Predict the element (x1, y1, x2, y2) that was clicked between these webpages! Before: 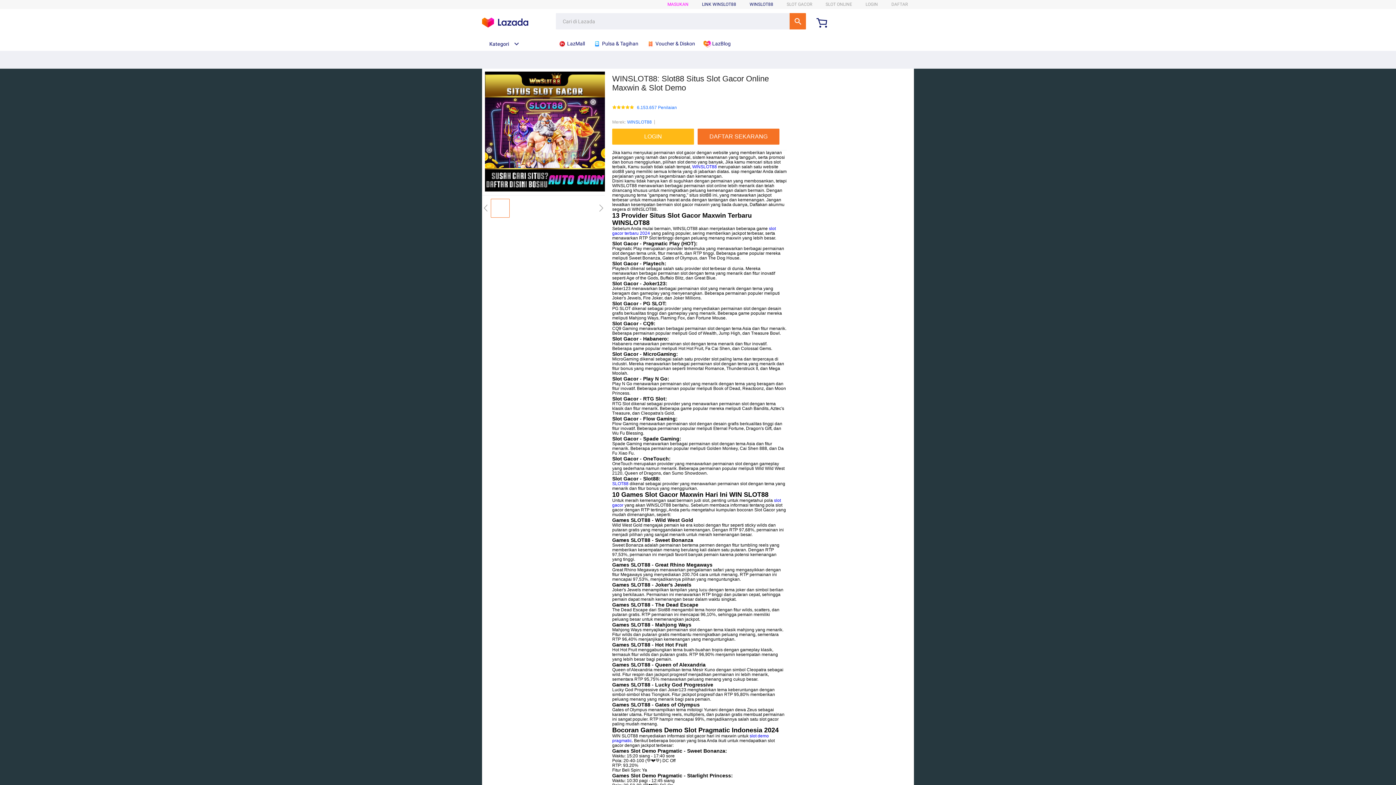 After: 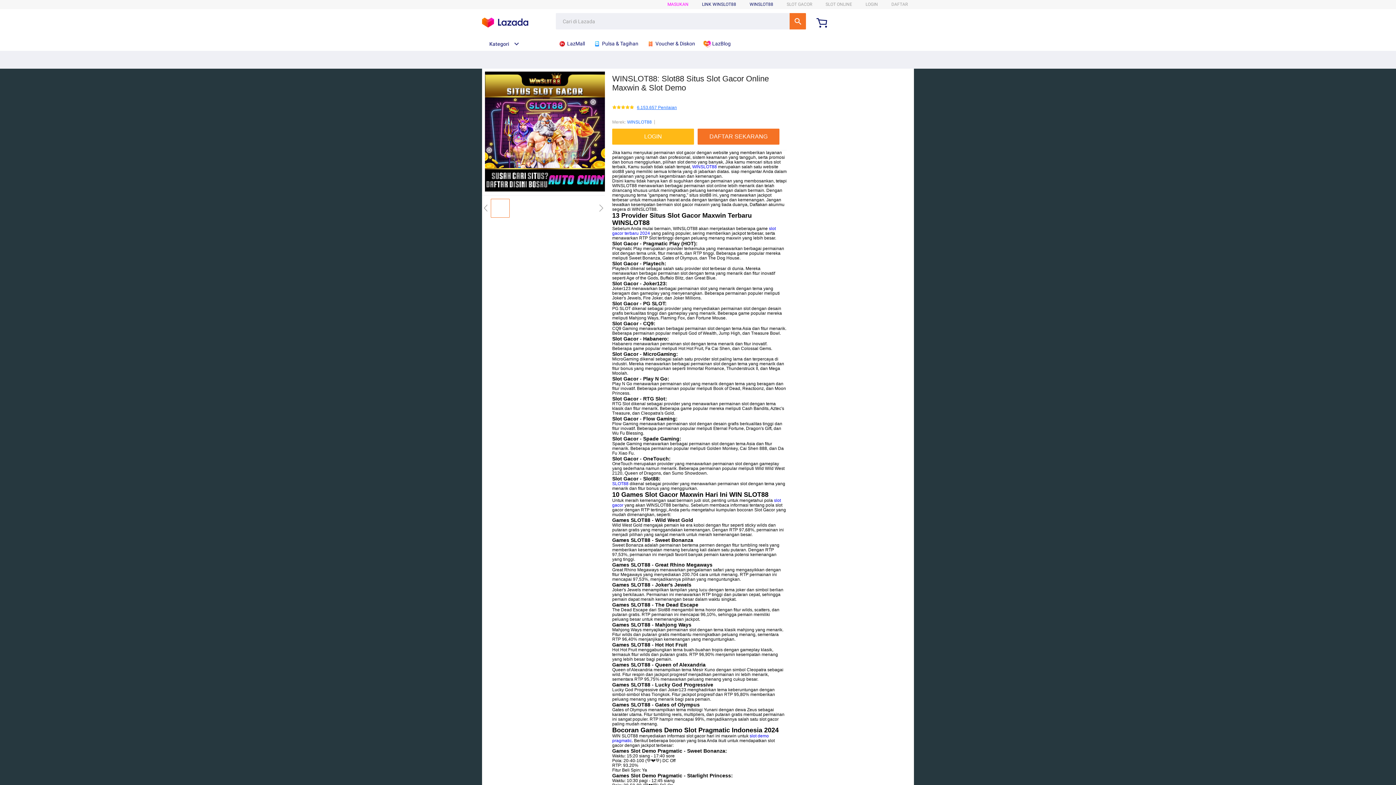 Action: bbox: (637, 105, 677, 110) label: 6.153.657 Penilaian